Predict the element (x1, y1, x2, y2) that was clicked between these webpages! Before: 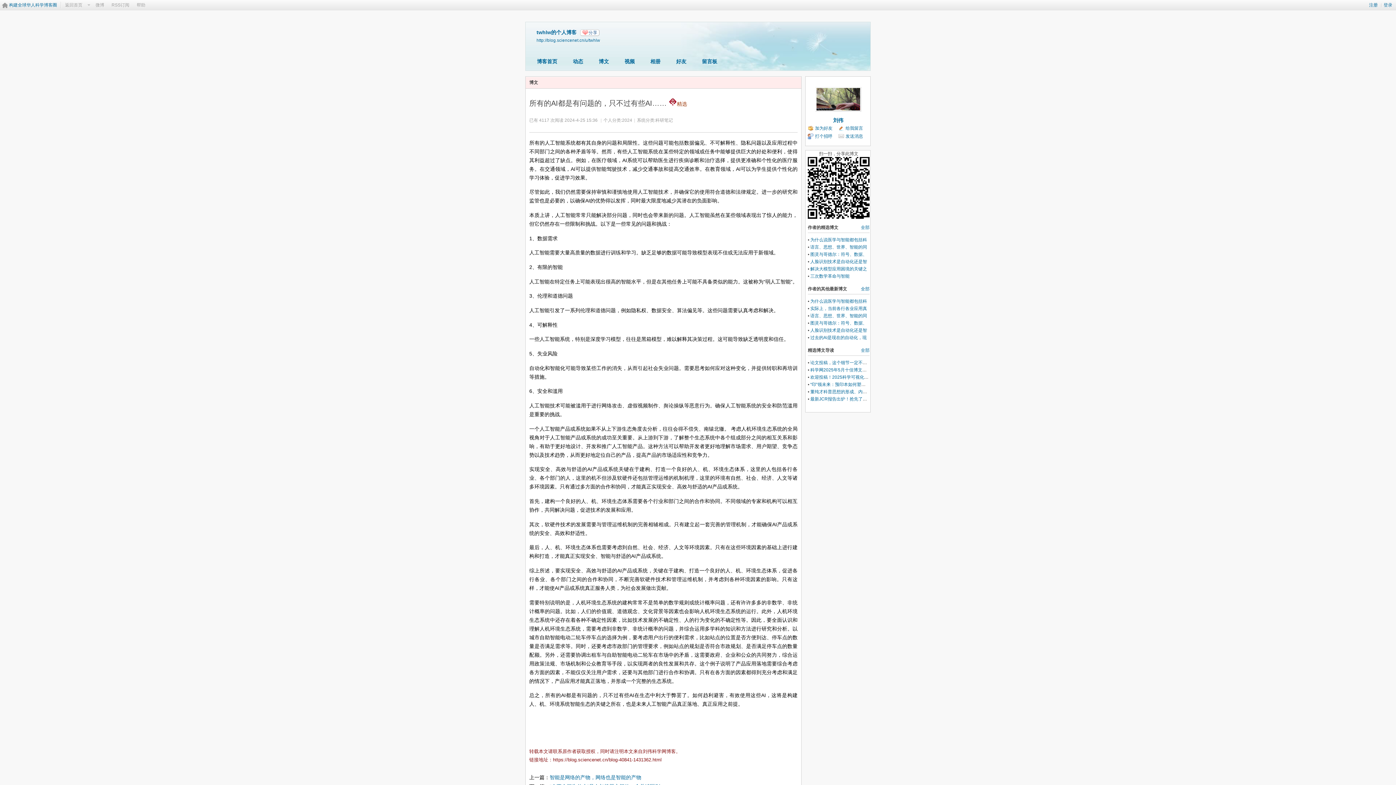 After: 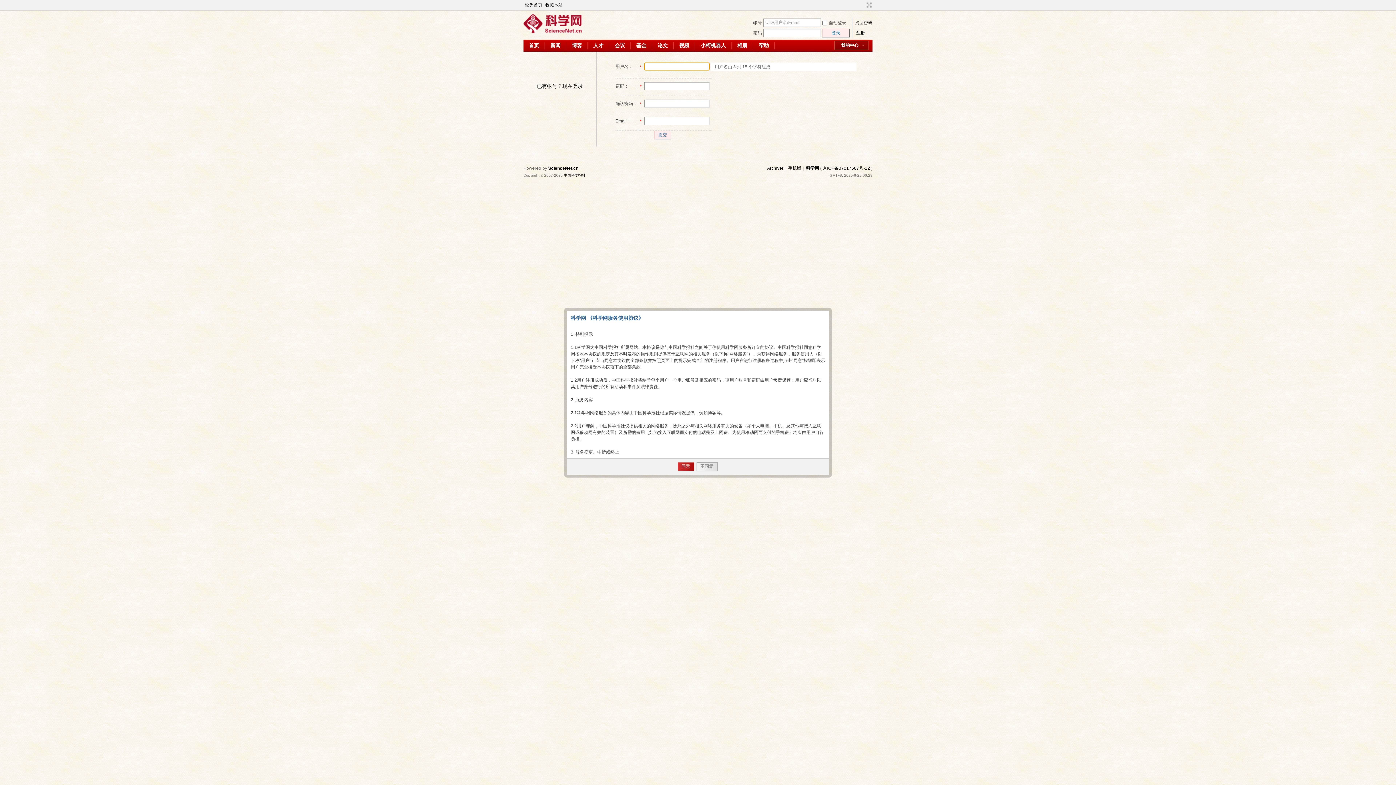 Action: bbox: (1369, 2, 1378, 7) label: 注册